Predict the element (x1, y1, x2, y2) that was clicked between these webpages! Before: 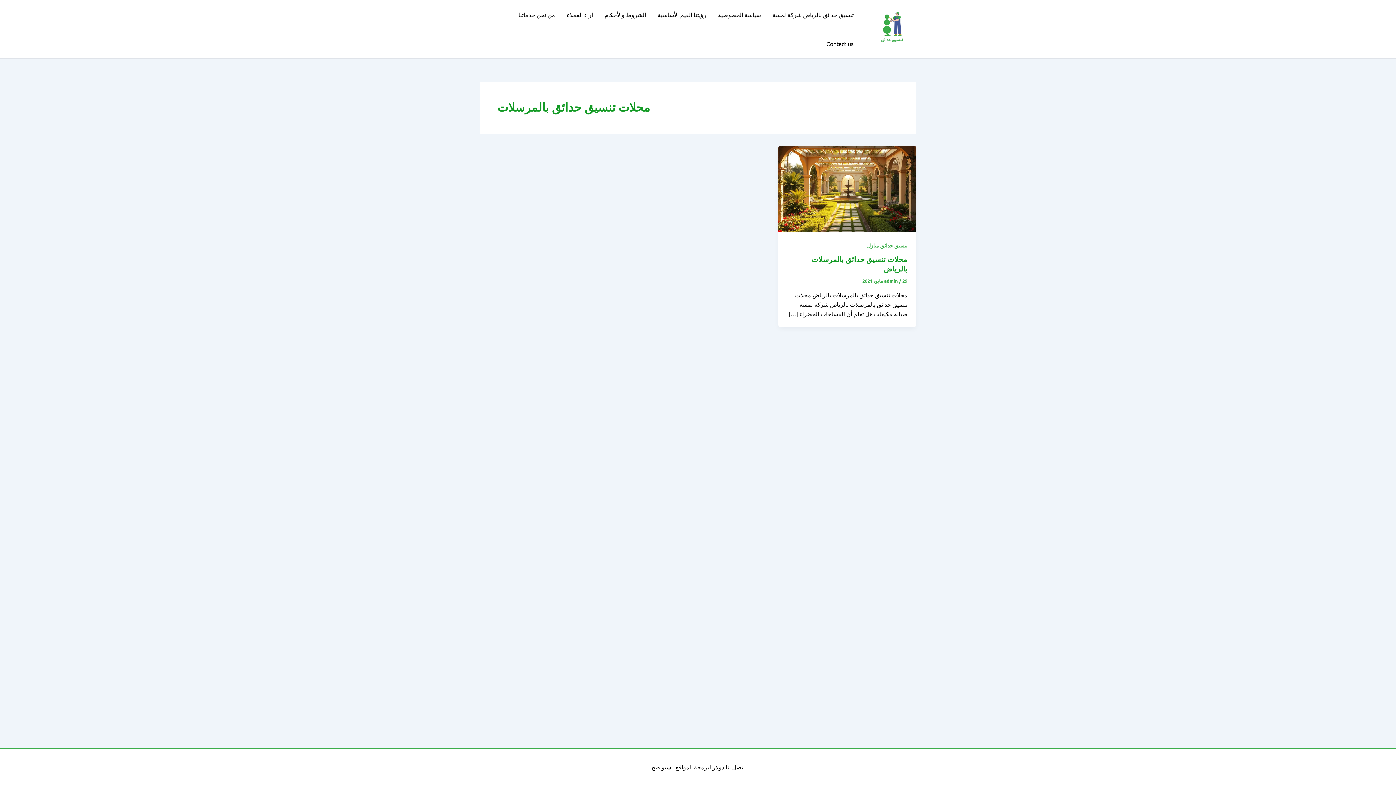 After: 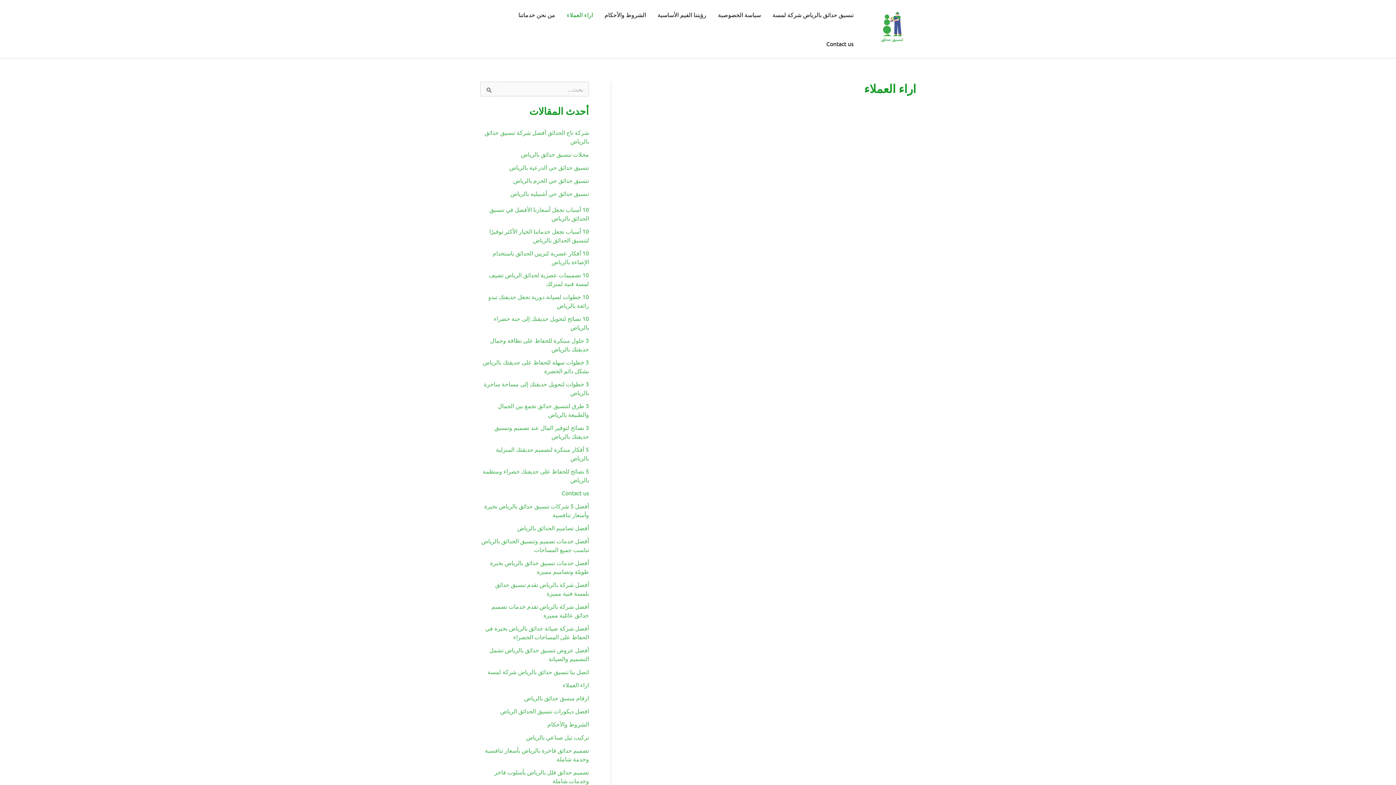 Action: bbox: (561, 0, 598, 29) label: اراء العملاء